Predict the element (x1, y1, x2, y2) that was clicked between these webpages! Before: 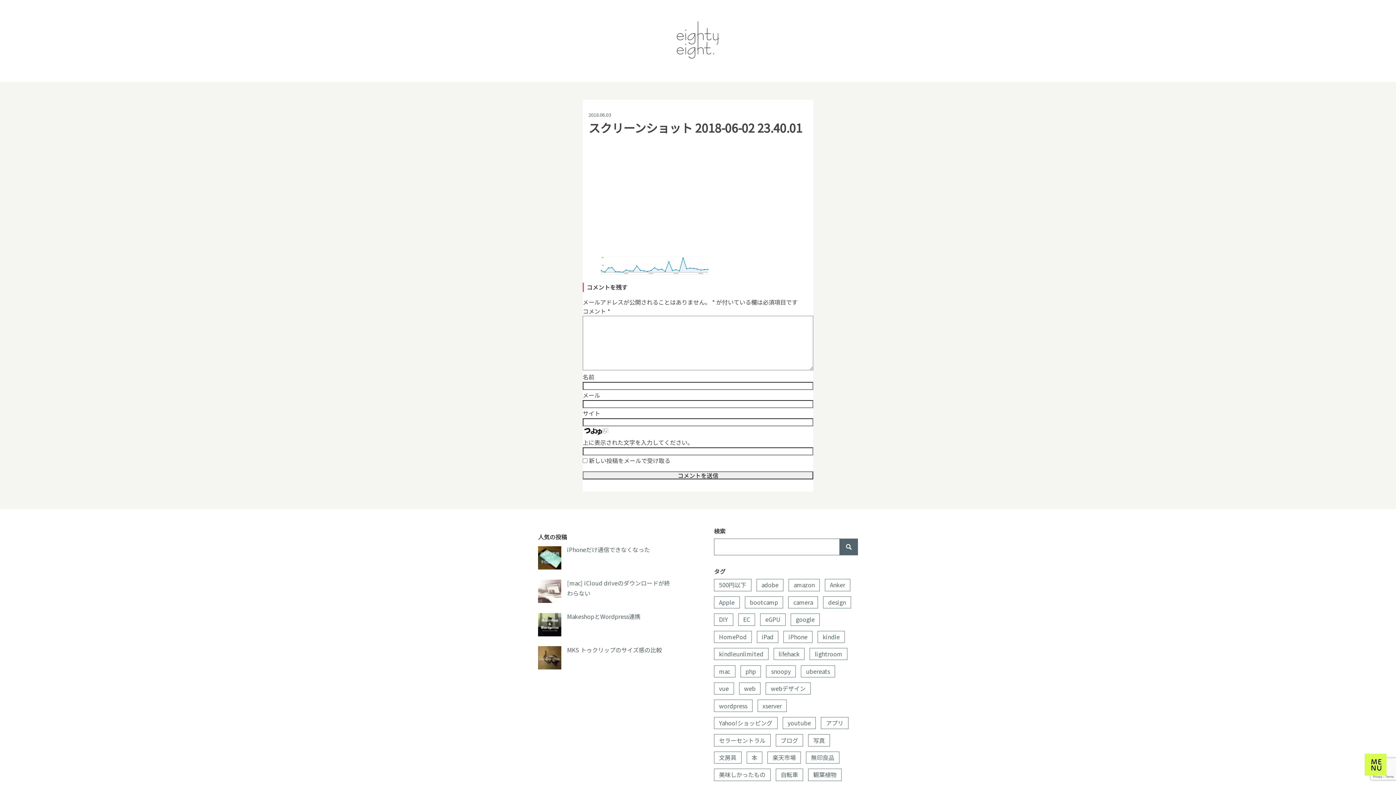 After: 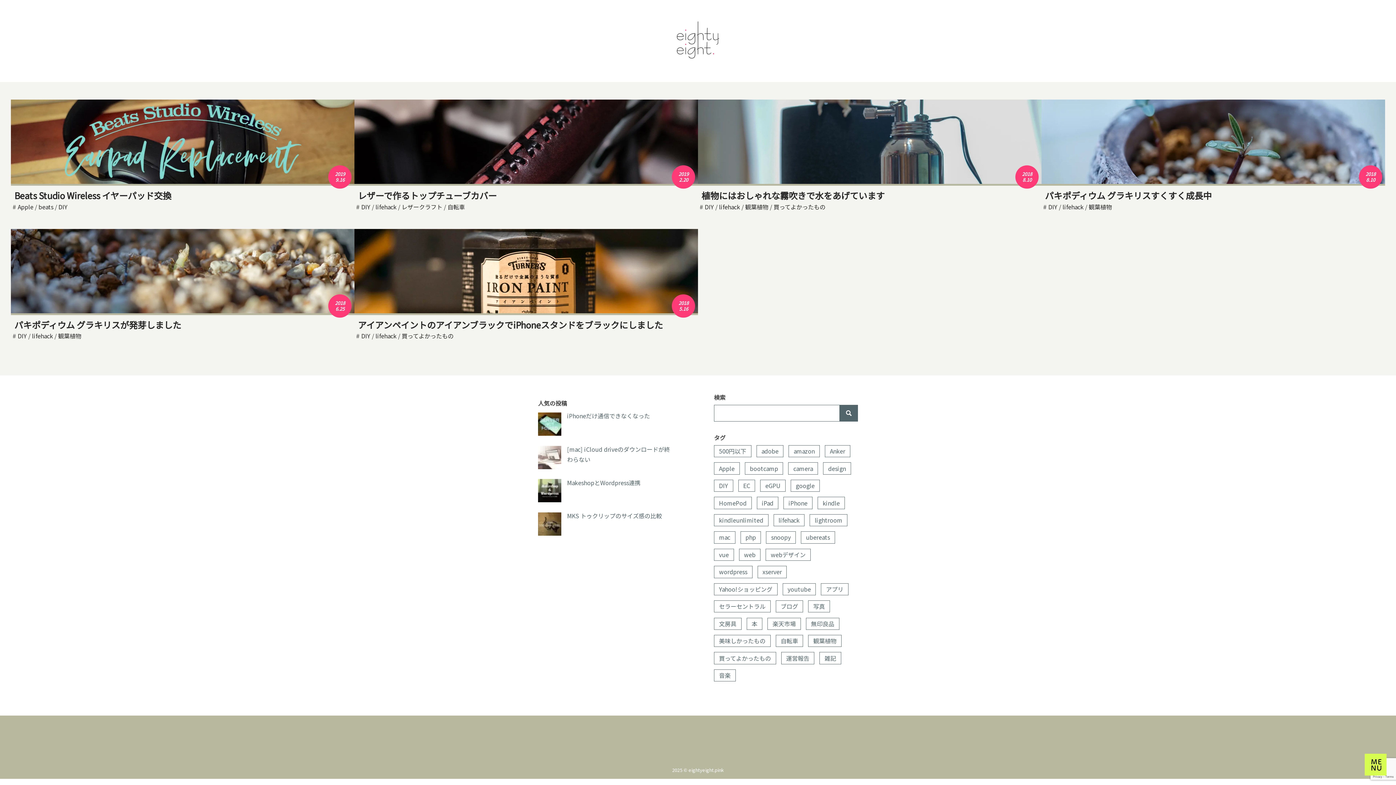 Action: bbox: (714, 613, 733, 626) label: DIY6個の項目